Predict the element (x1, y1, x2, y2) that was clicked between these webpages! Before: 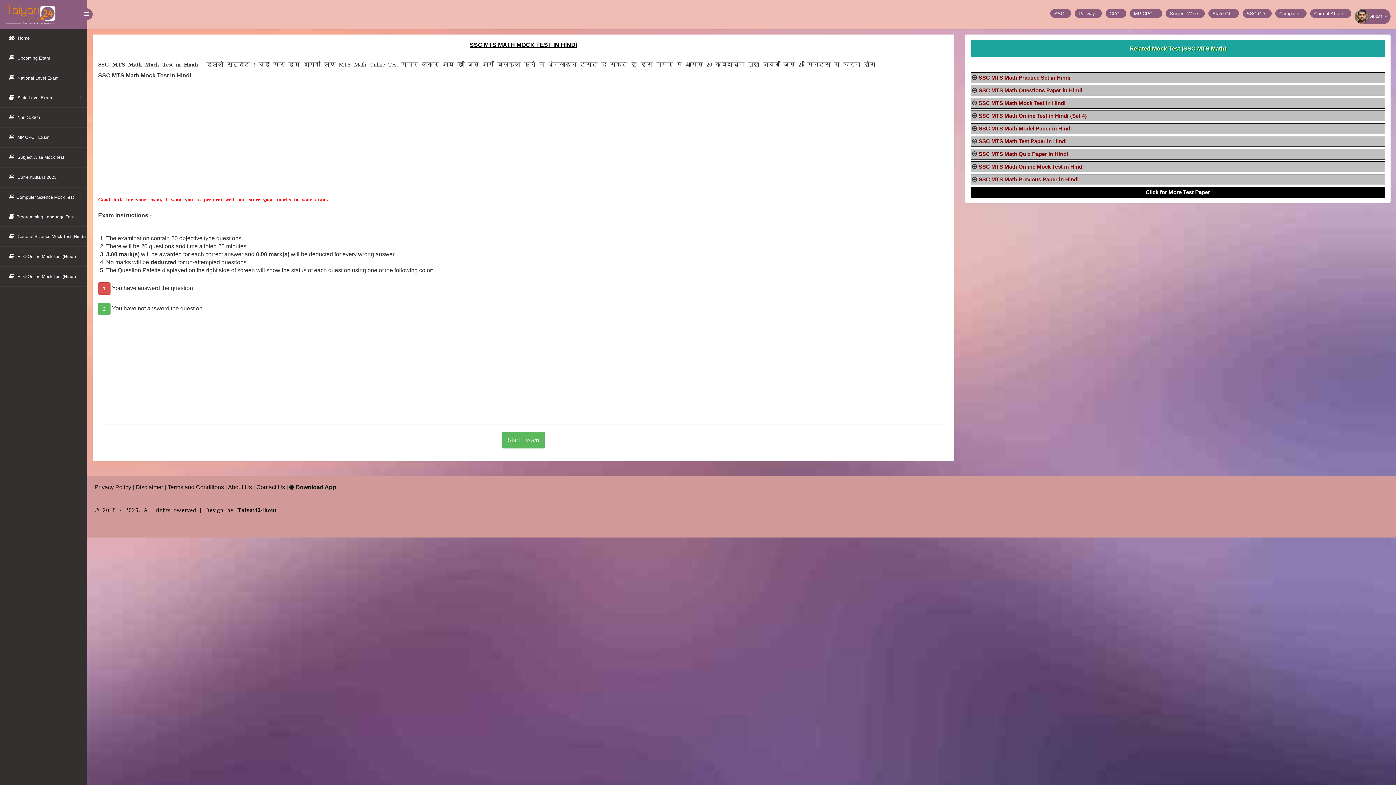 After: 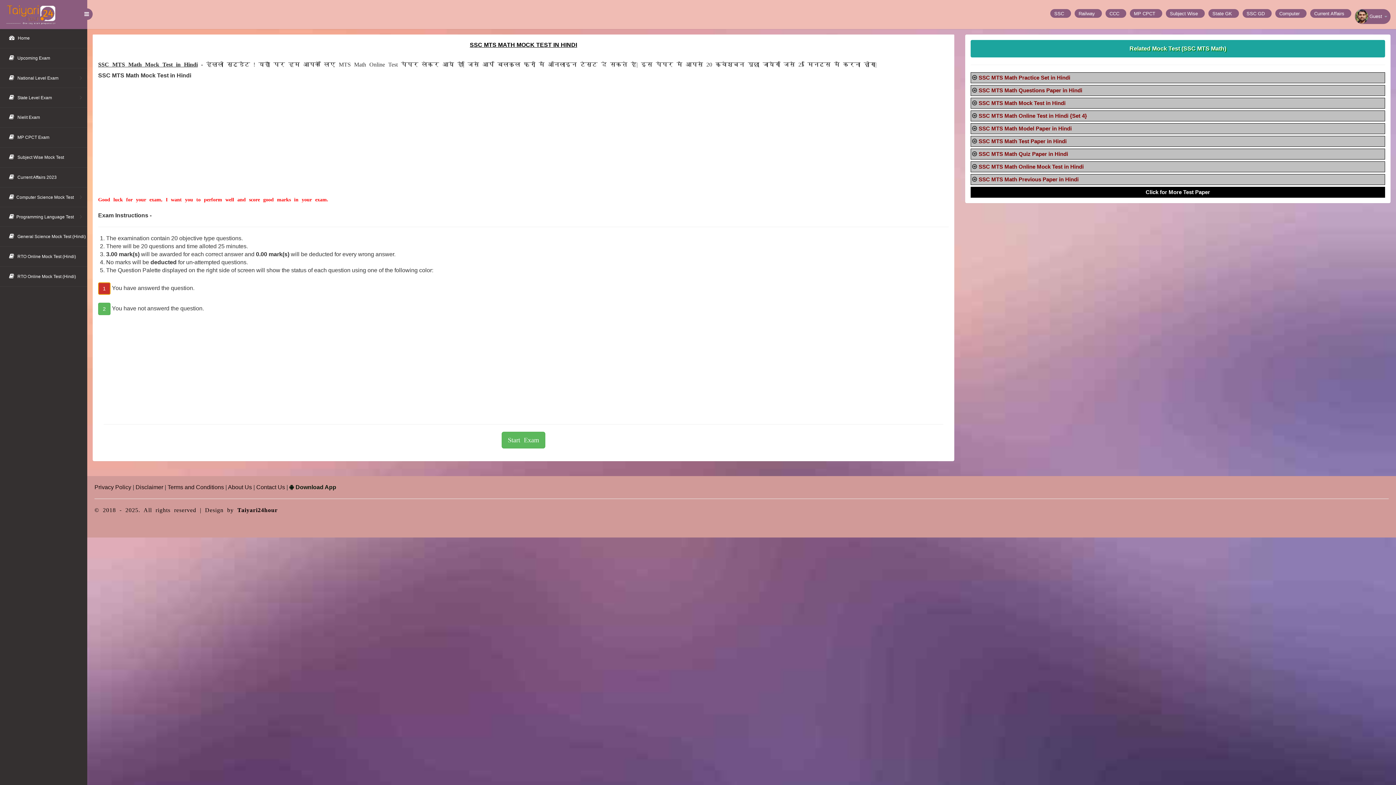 Action: label: 1 bbox: (98, 282, 110, 294)